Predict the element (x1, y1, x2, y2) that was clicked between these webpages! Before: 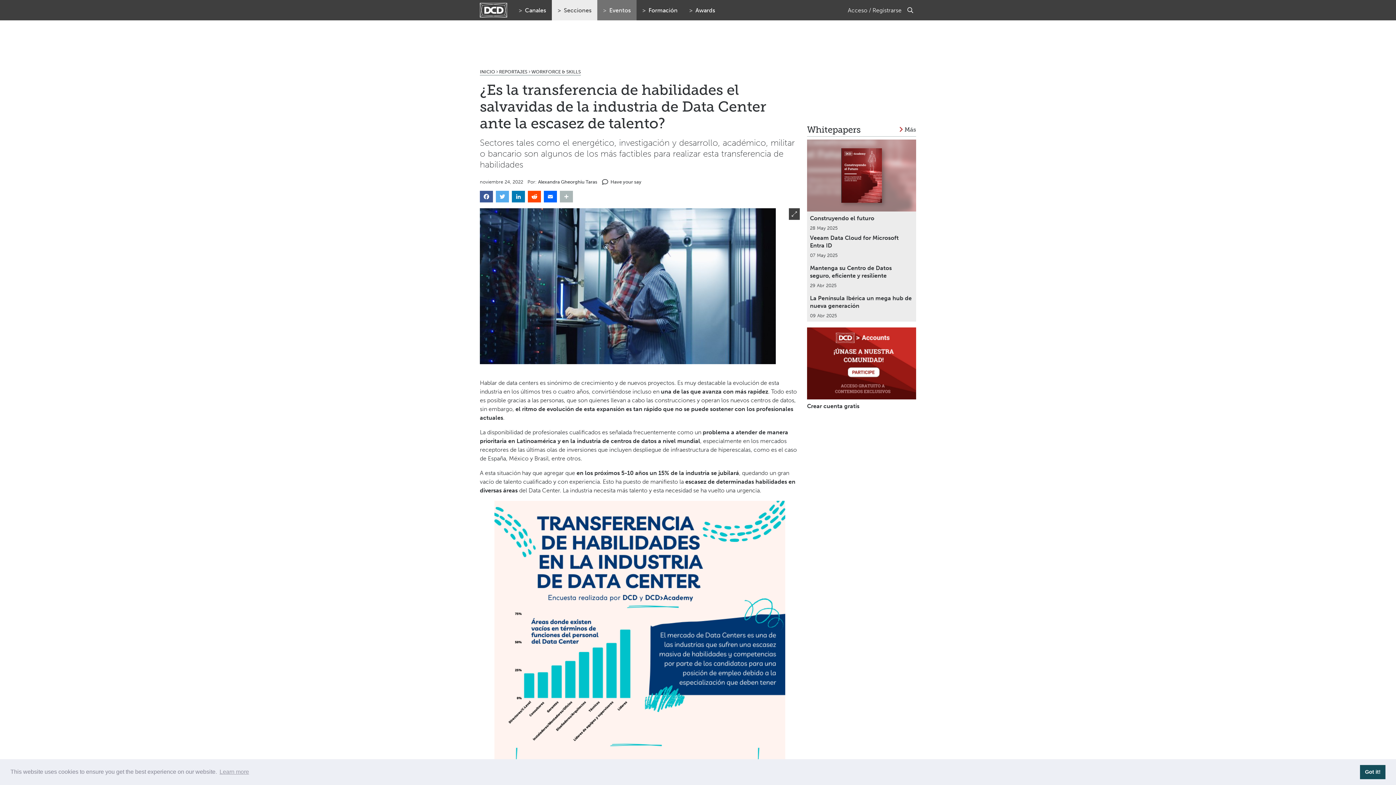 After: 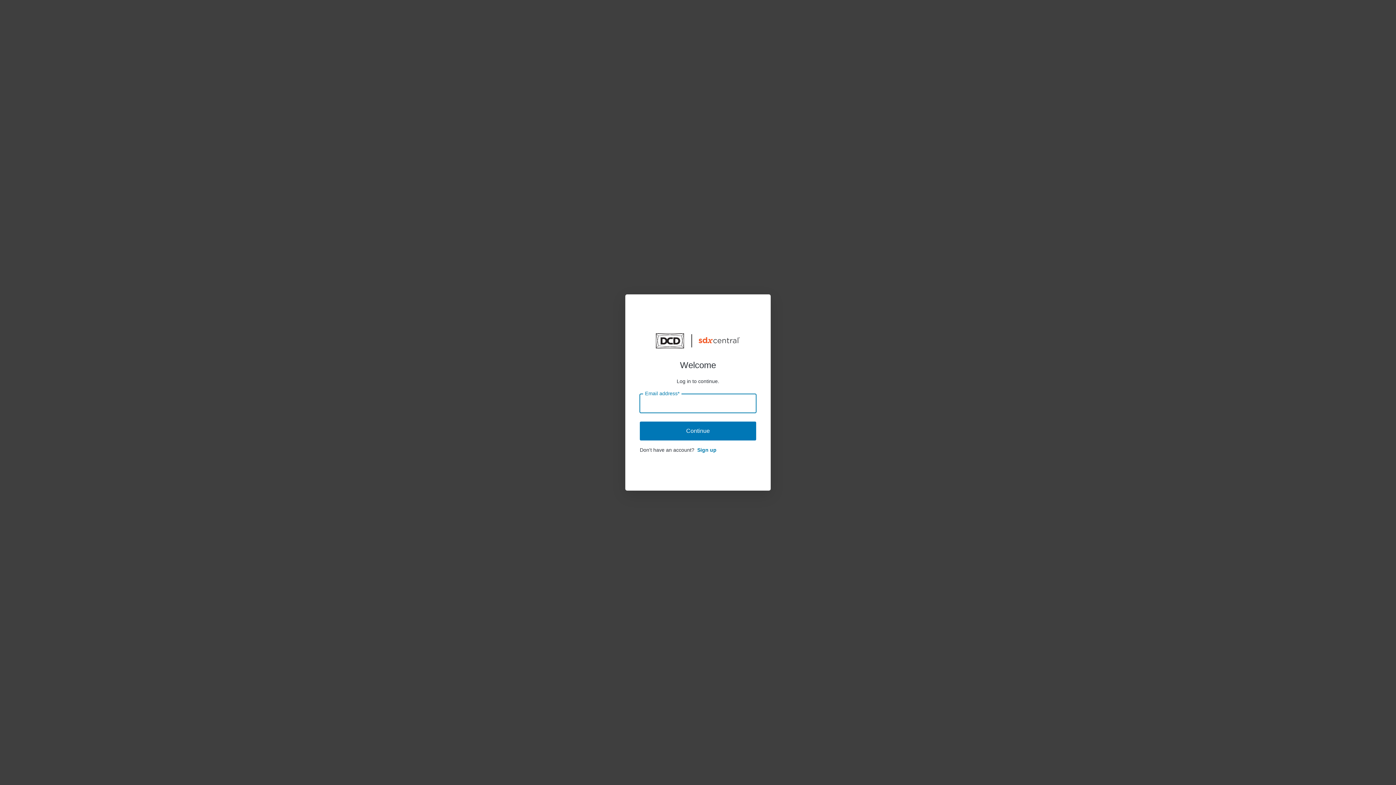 Action: label: Crear cuenta gratis bbox: (807, 402, 859, 409)